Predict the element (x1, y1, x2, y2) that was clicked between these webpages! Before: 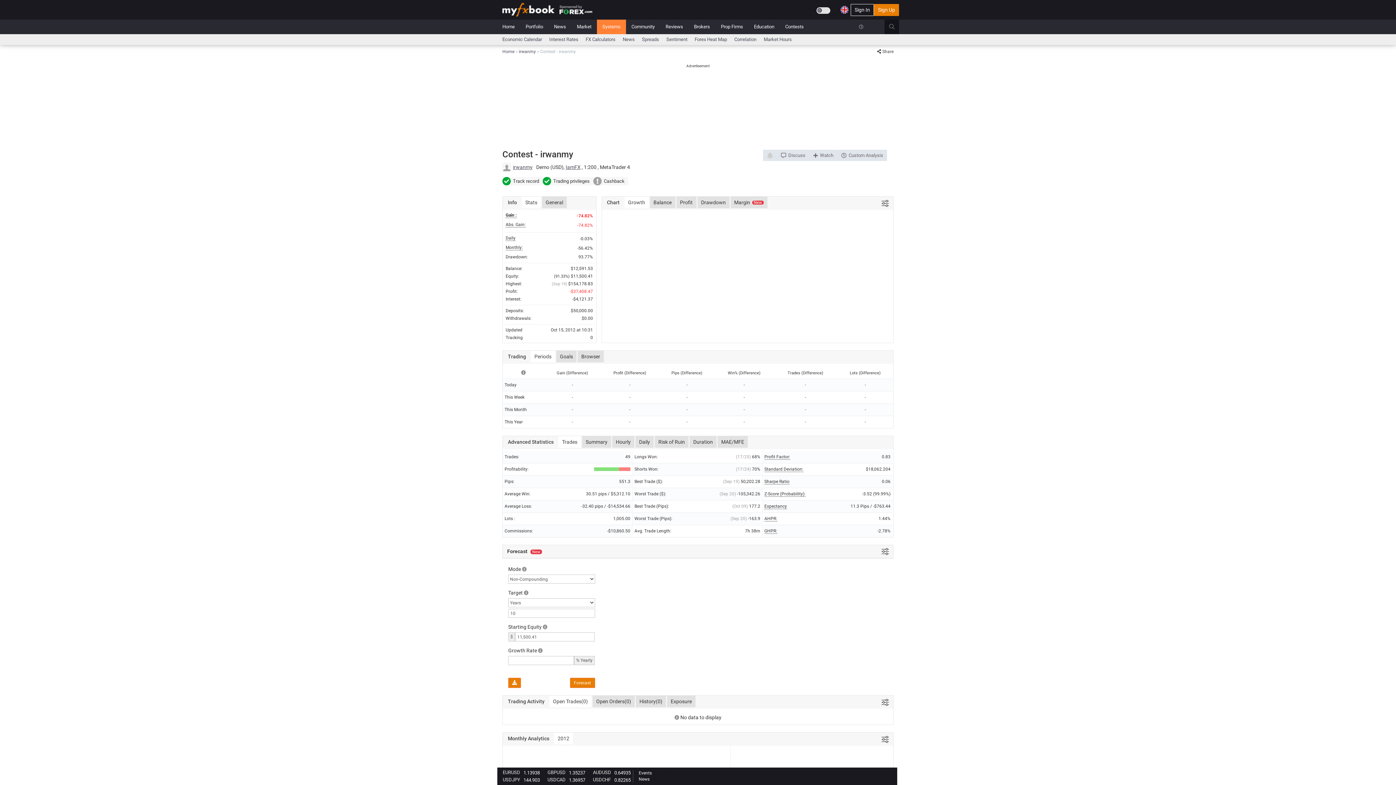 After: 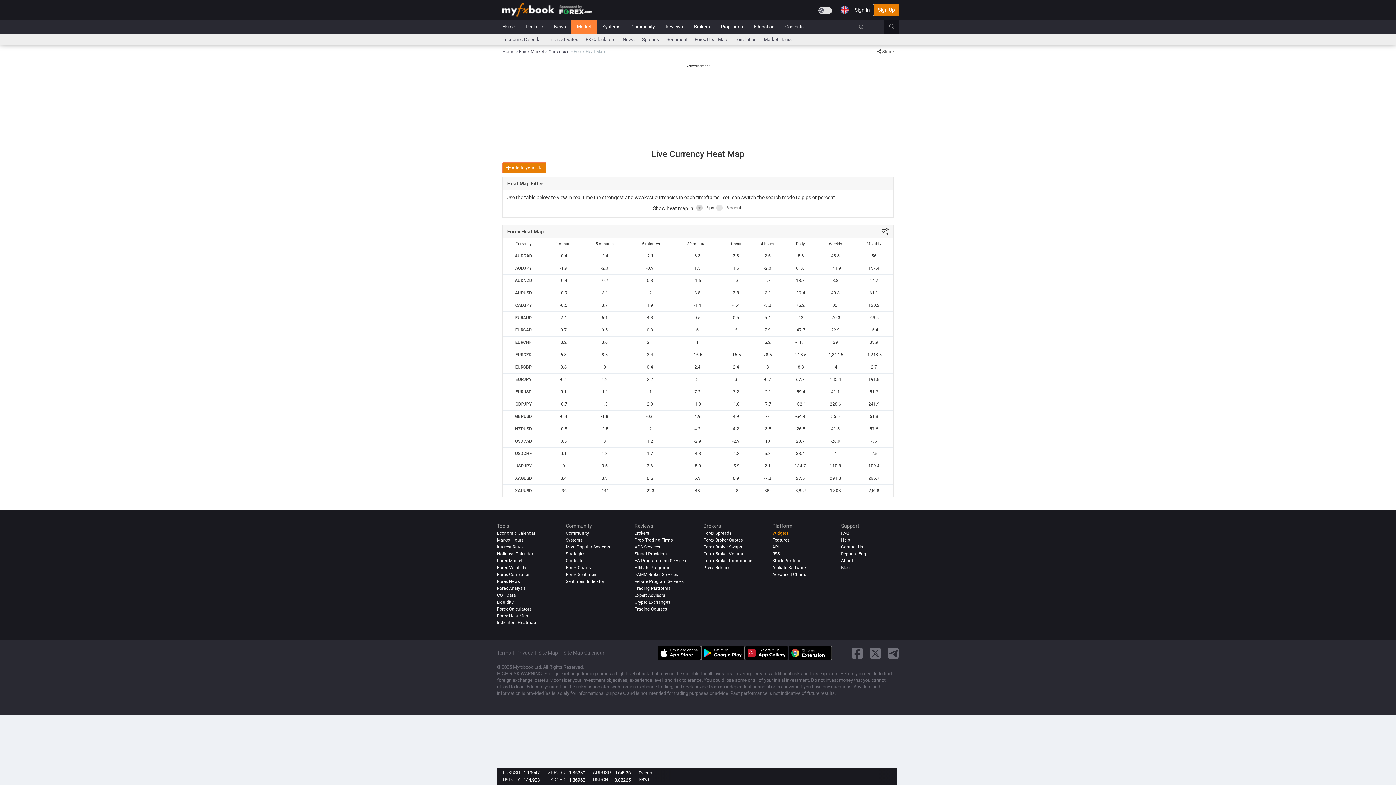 Action: bbox: (691, 34, 730, 44) label: Forex Heat Map